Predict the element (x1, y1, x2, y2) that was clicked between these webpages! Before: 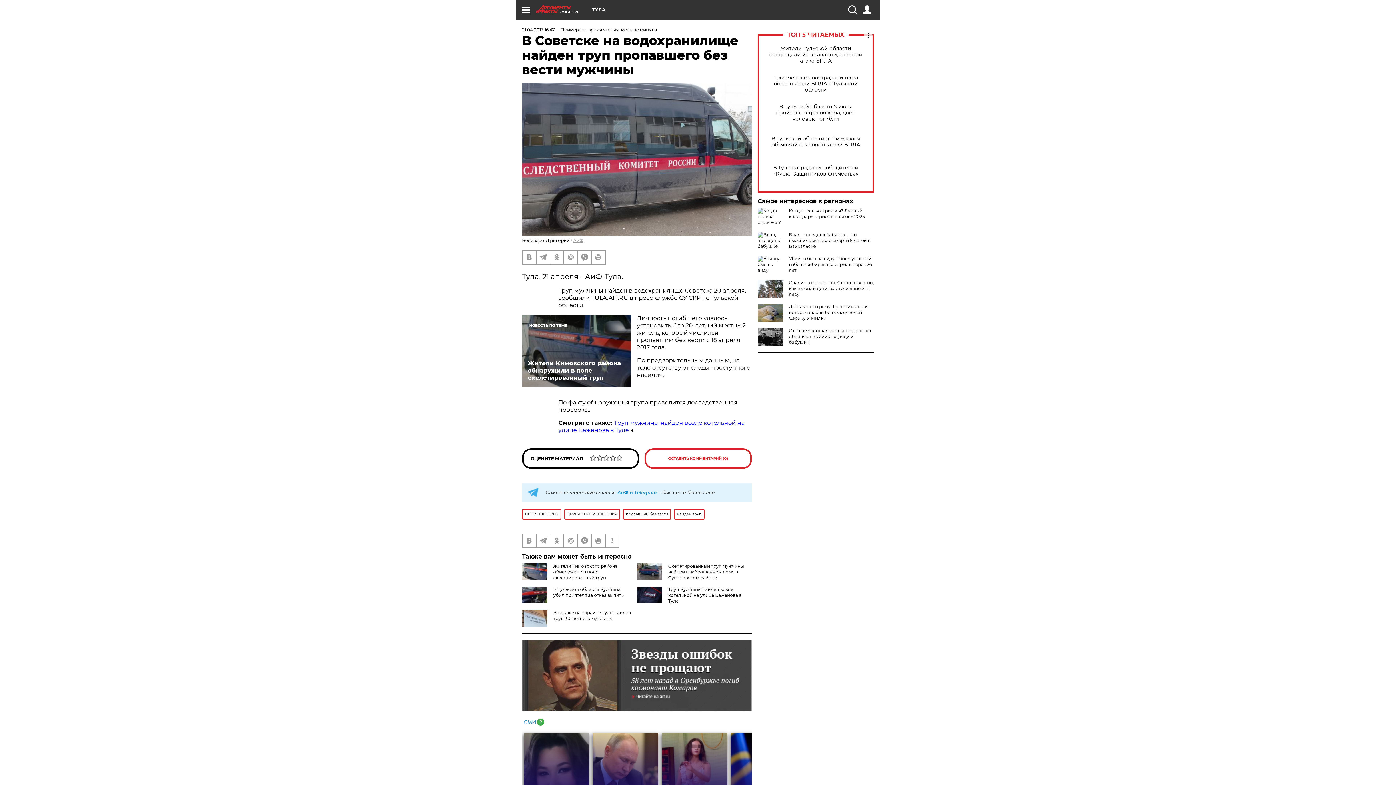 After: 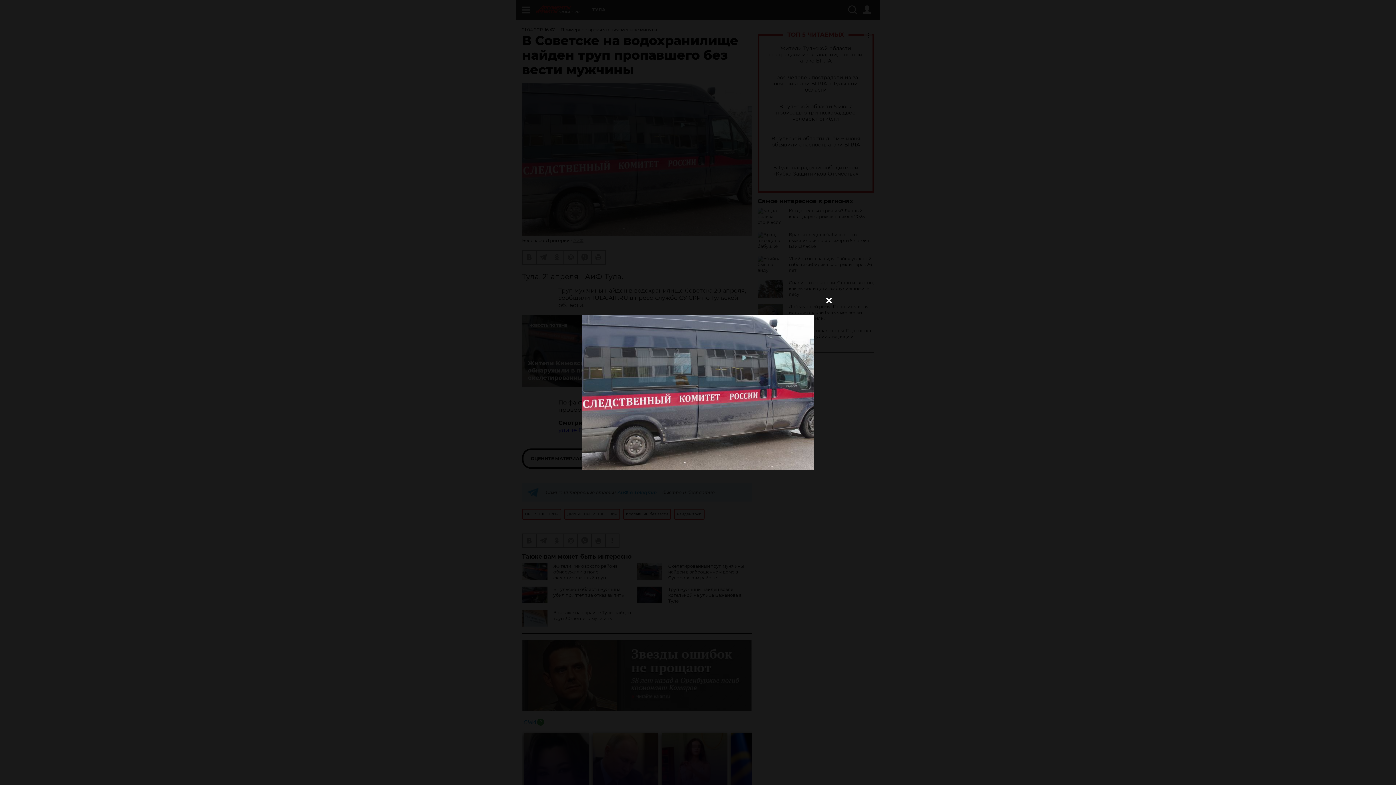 Action: bbox: (522, 82, 752, 235)